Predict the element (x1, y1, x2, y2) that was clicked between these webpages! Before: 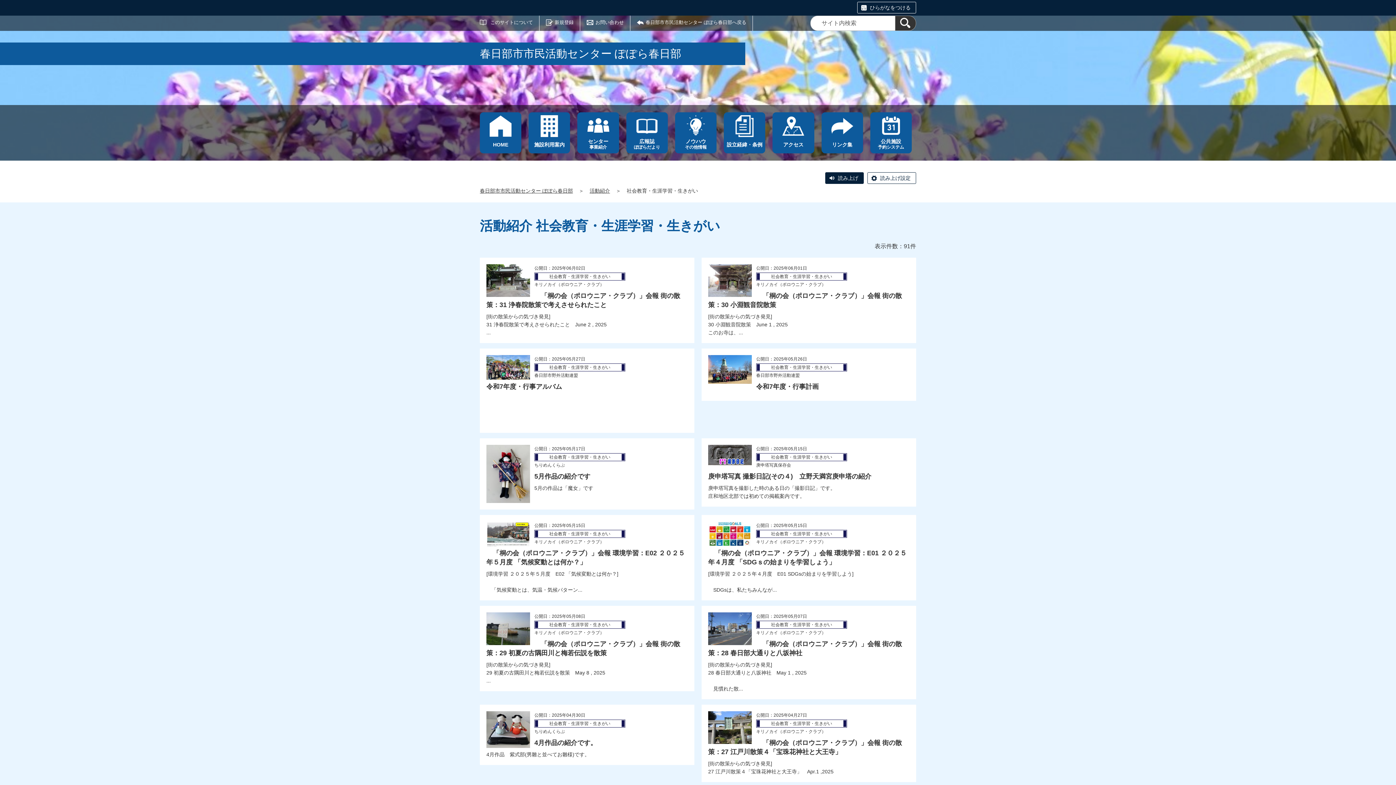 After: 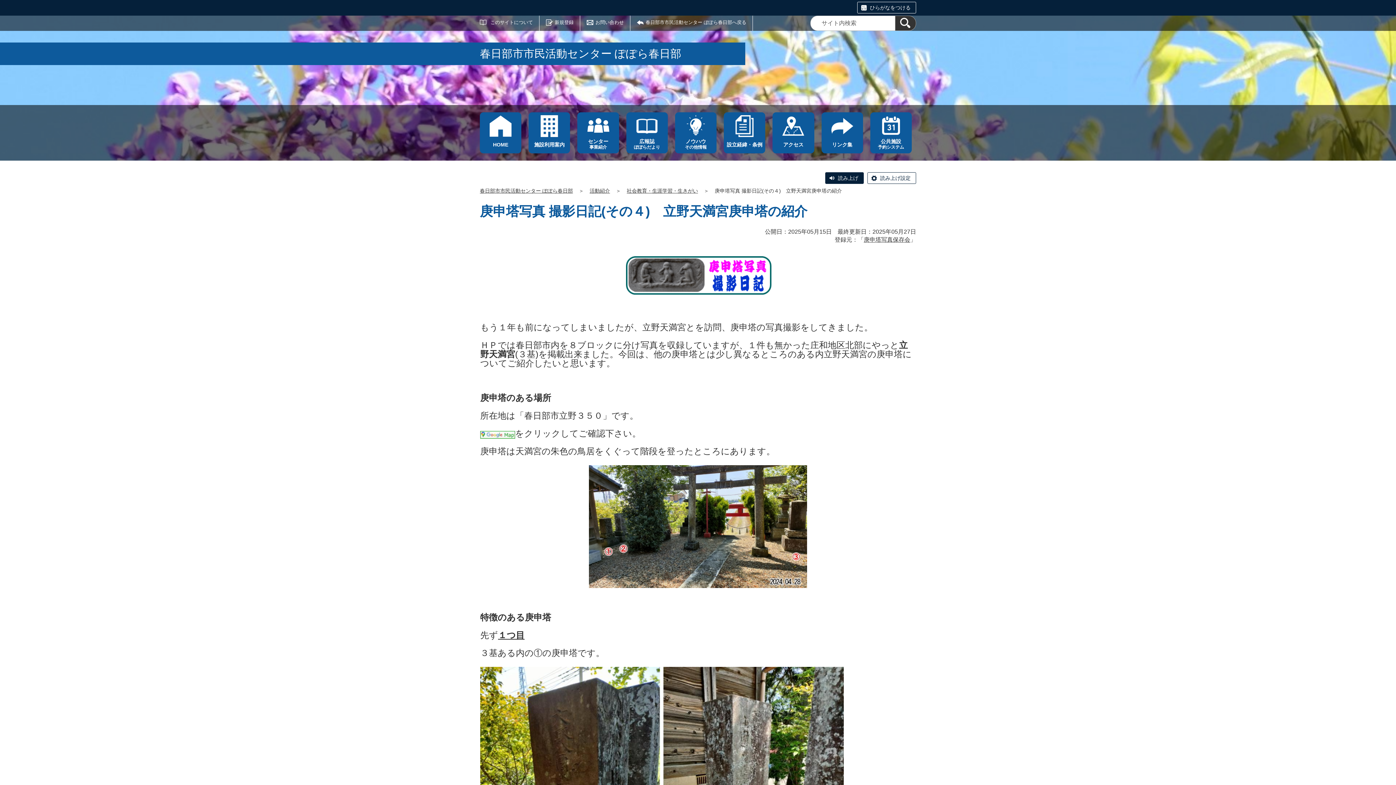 Action: label: 公開日：2025年05月15日
社会教育・生涯学習・生きがい
庚申塔写真保存会
庚申塔写真 撮影日記(その４)　立野天満宮庚申塔の紹介

庚申塔写真を撮影した時のある日の「撮影日記」です。
庄和地区北部では初めての掲載案内です。 bbox: (701, 438, 916, 506)